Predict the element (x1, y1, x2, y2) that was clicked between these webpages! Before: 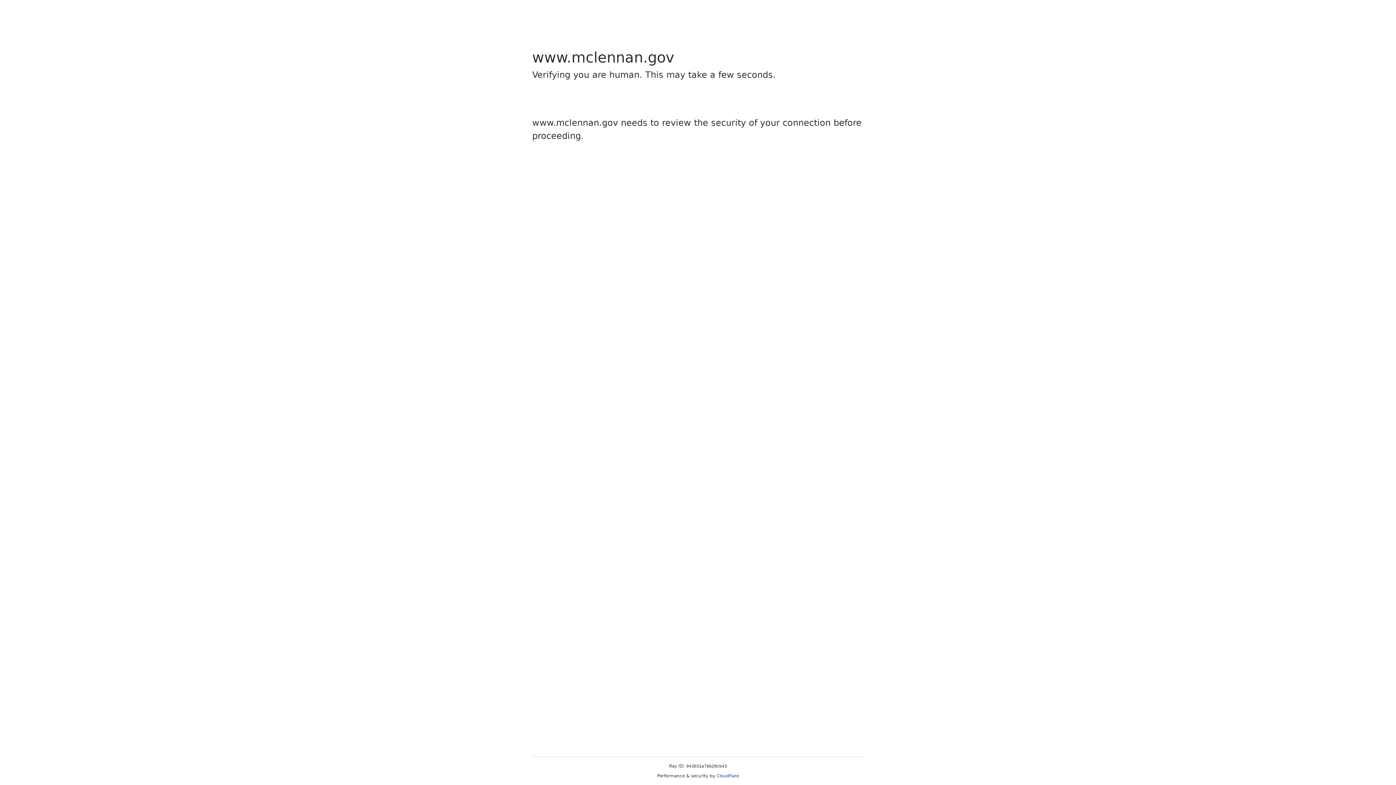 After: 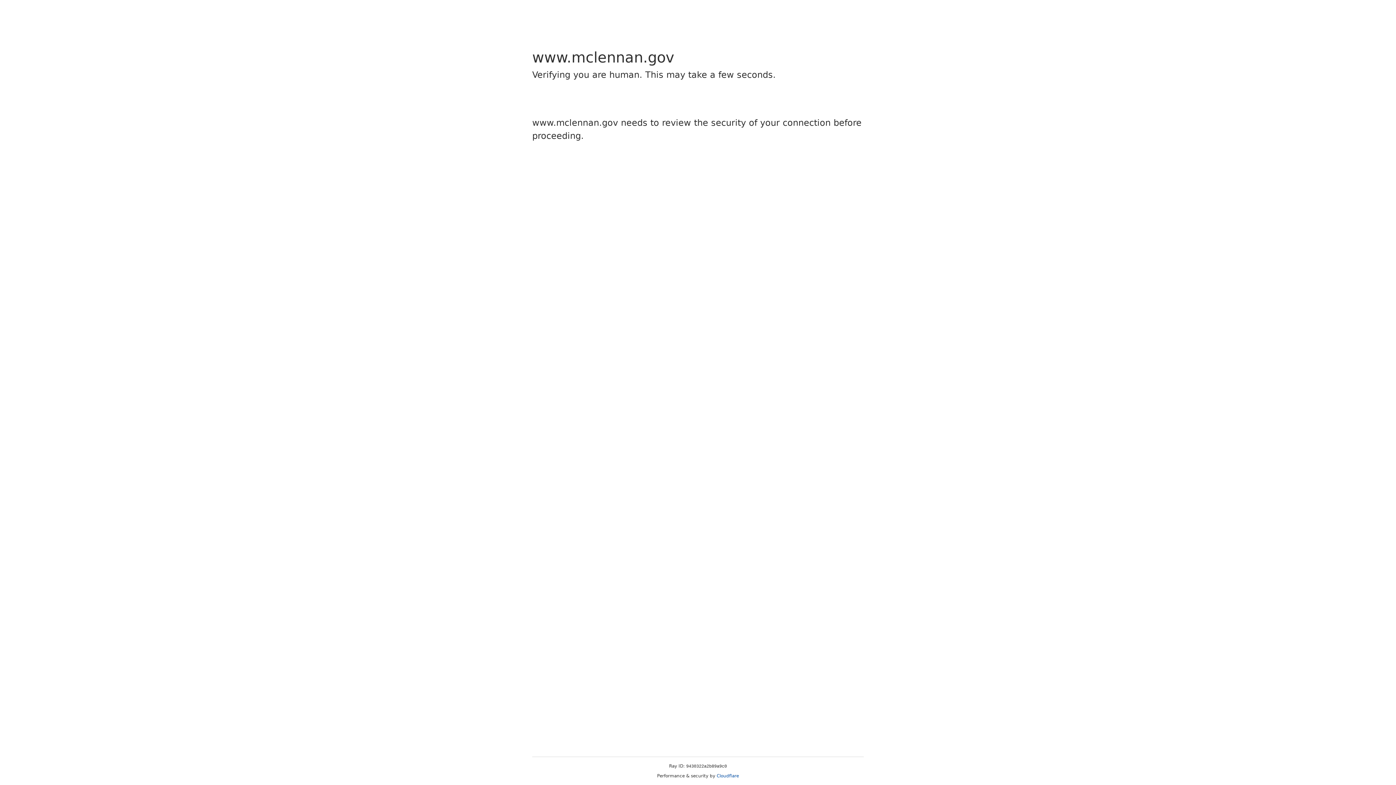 Action: bbox: (716, 773, 739, 778) label: Cloudflare